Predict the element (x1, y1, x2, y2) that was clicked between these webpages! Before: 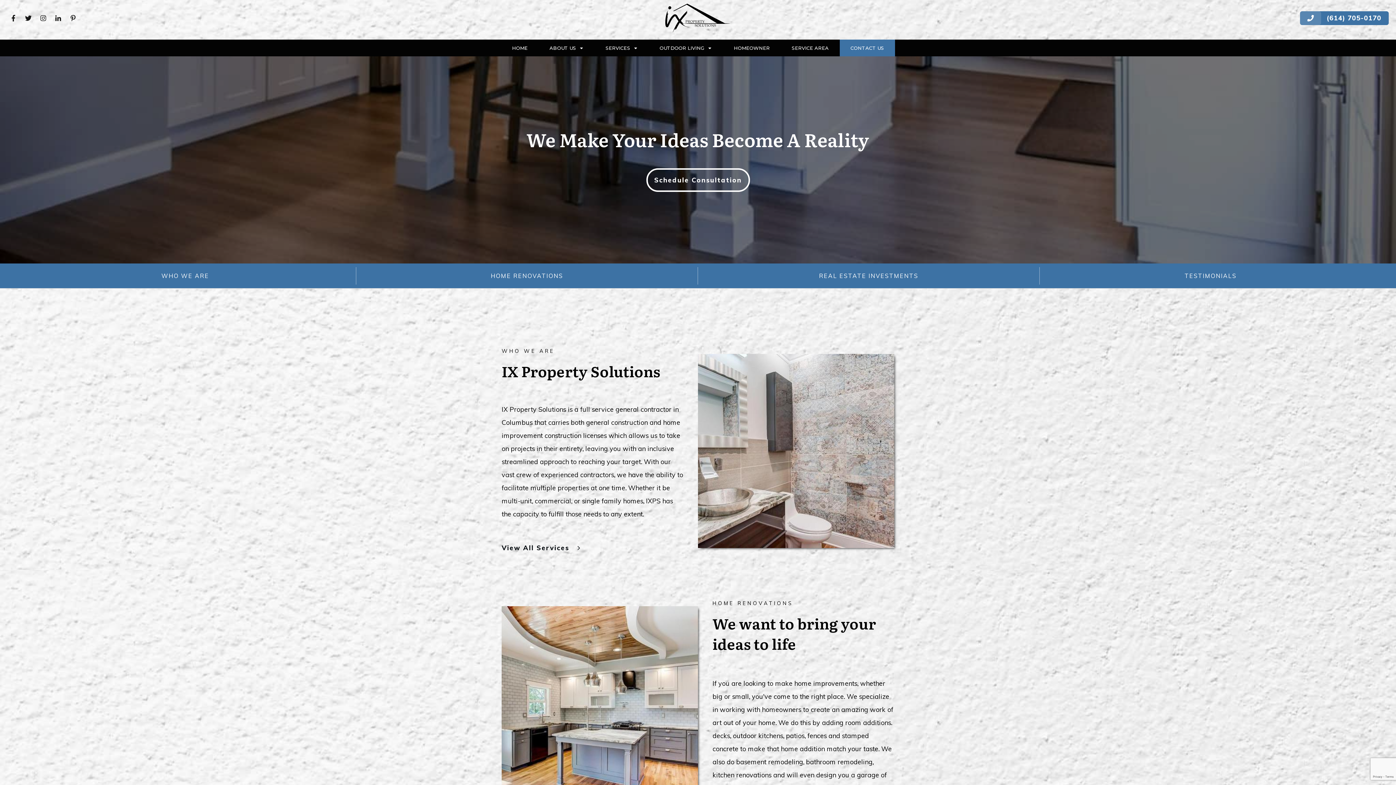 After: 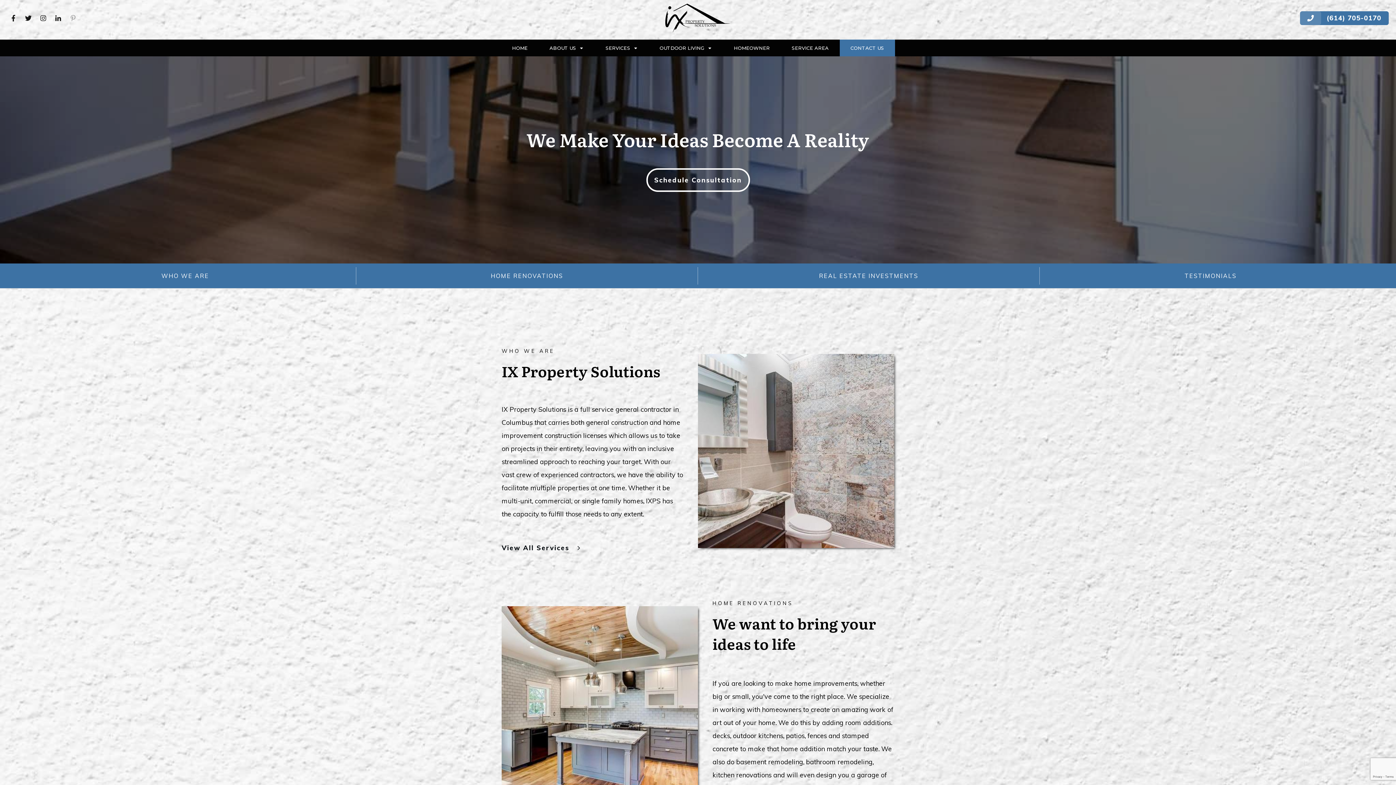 Action: bbox: (67, 12, 79, 23)